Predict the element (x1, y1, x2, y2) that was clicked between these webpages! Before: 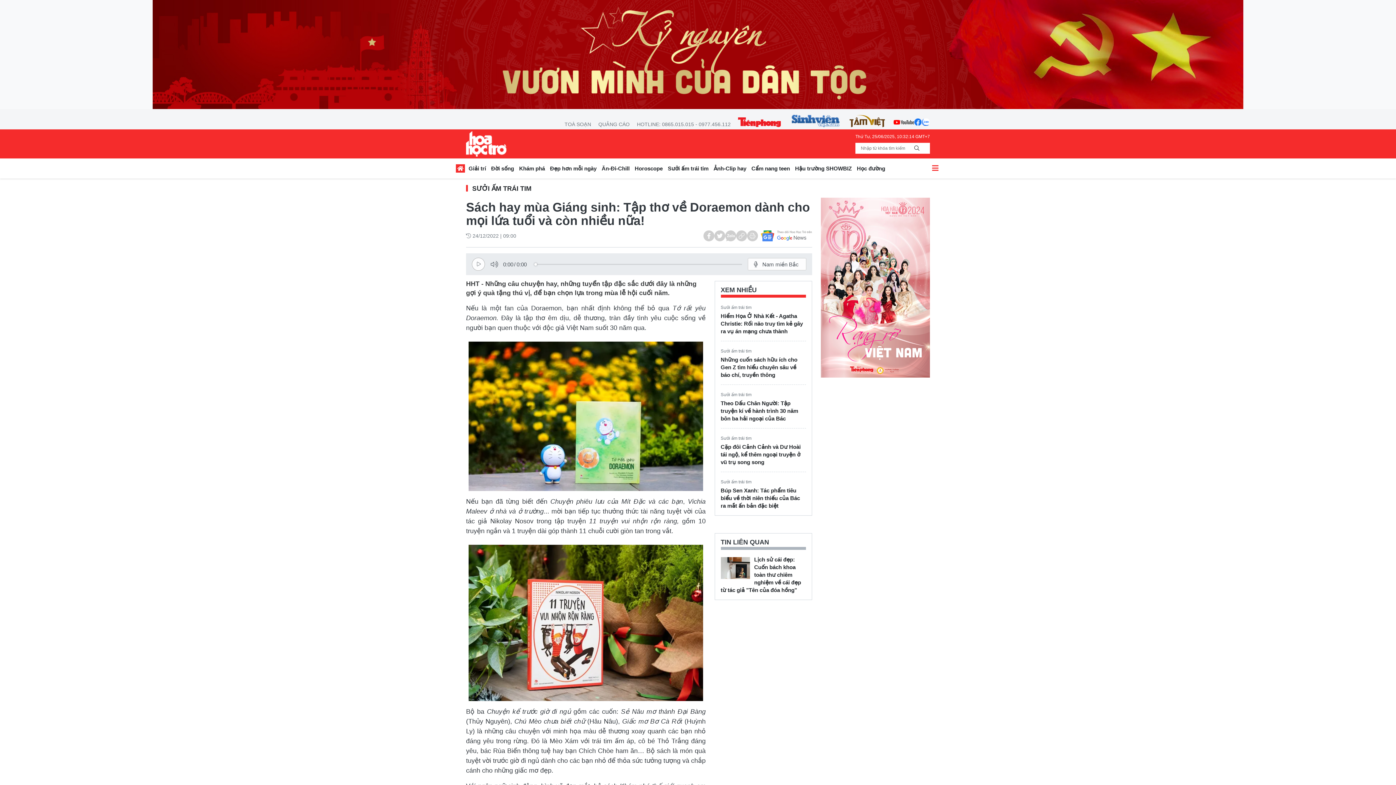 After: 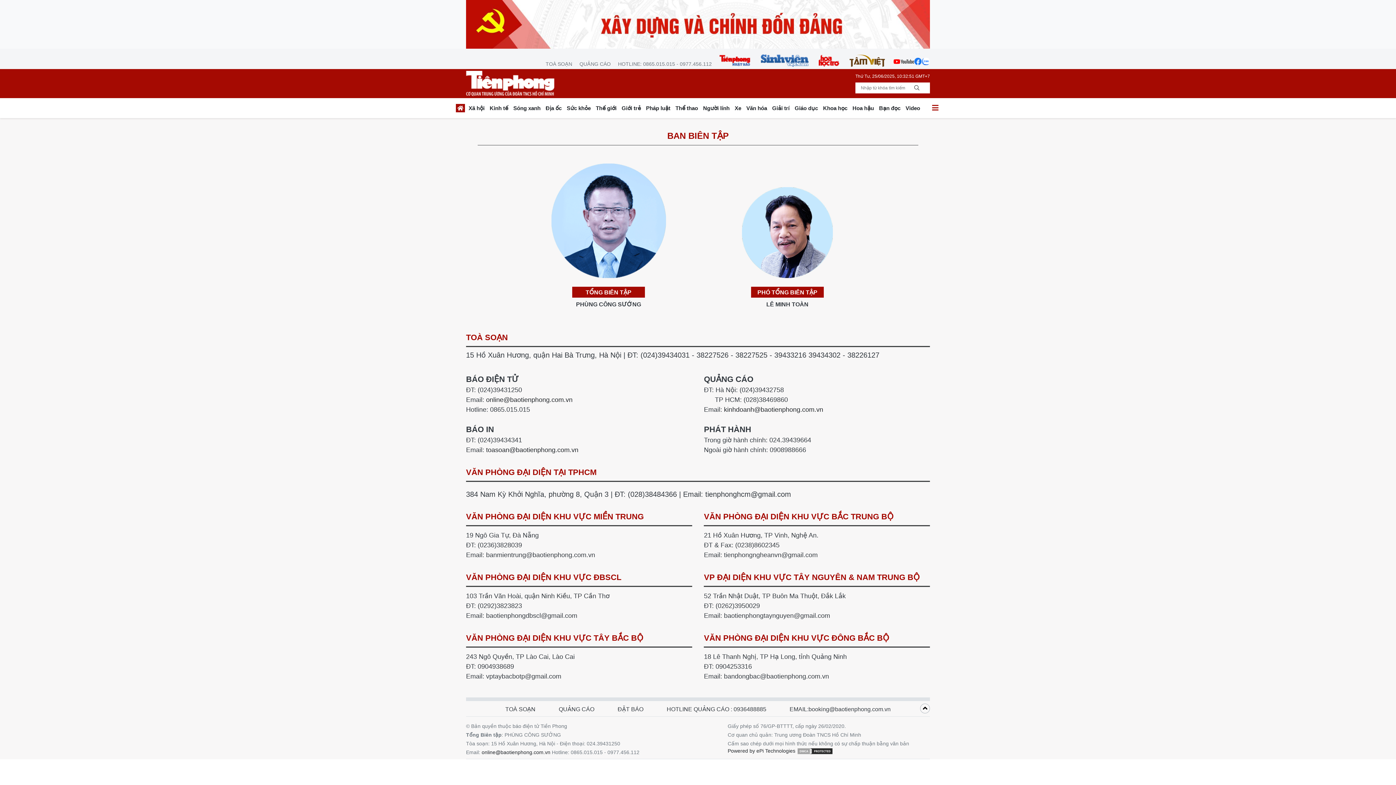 Action: bbox: (561, 120, 594, 128) label: TOÀ SOẠN